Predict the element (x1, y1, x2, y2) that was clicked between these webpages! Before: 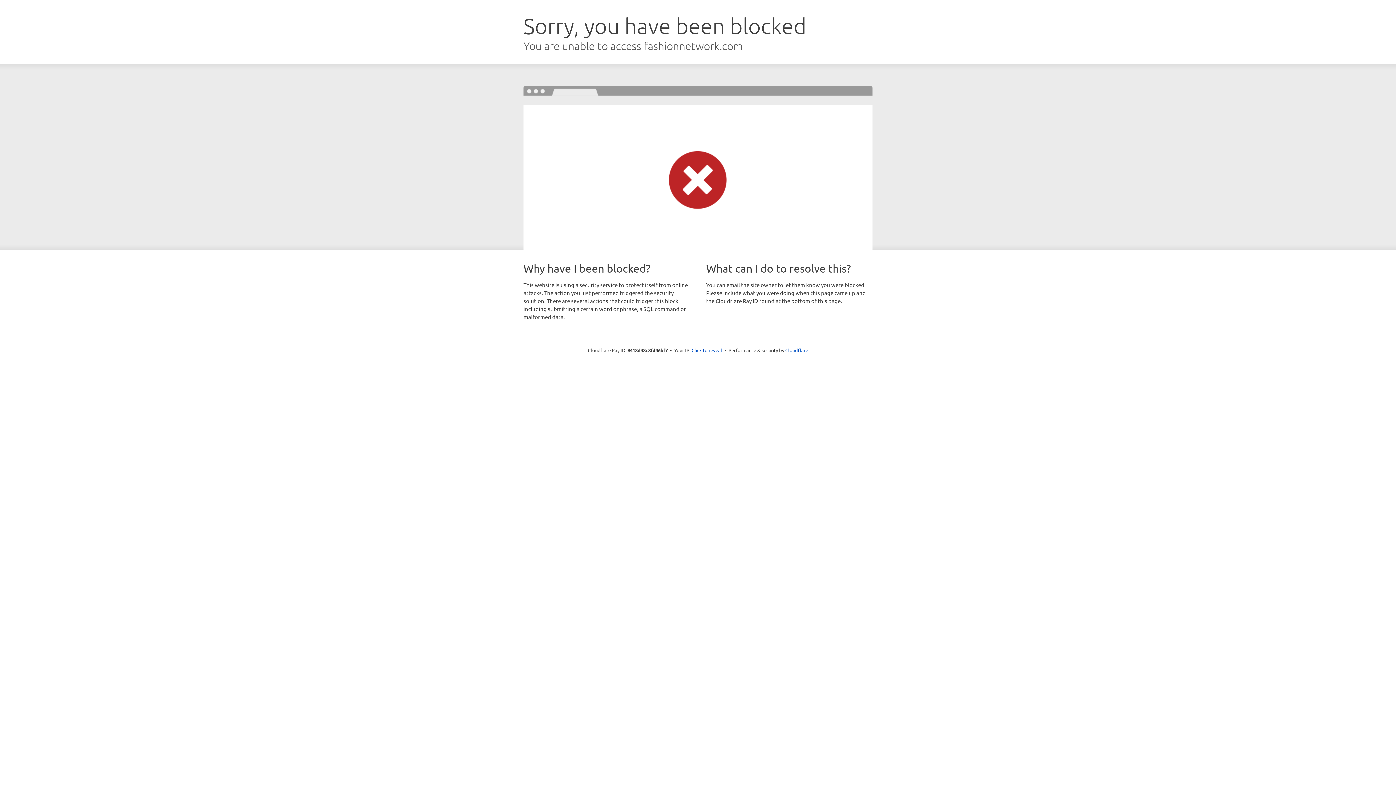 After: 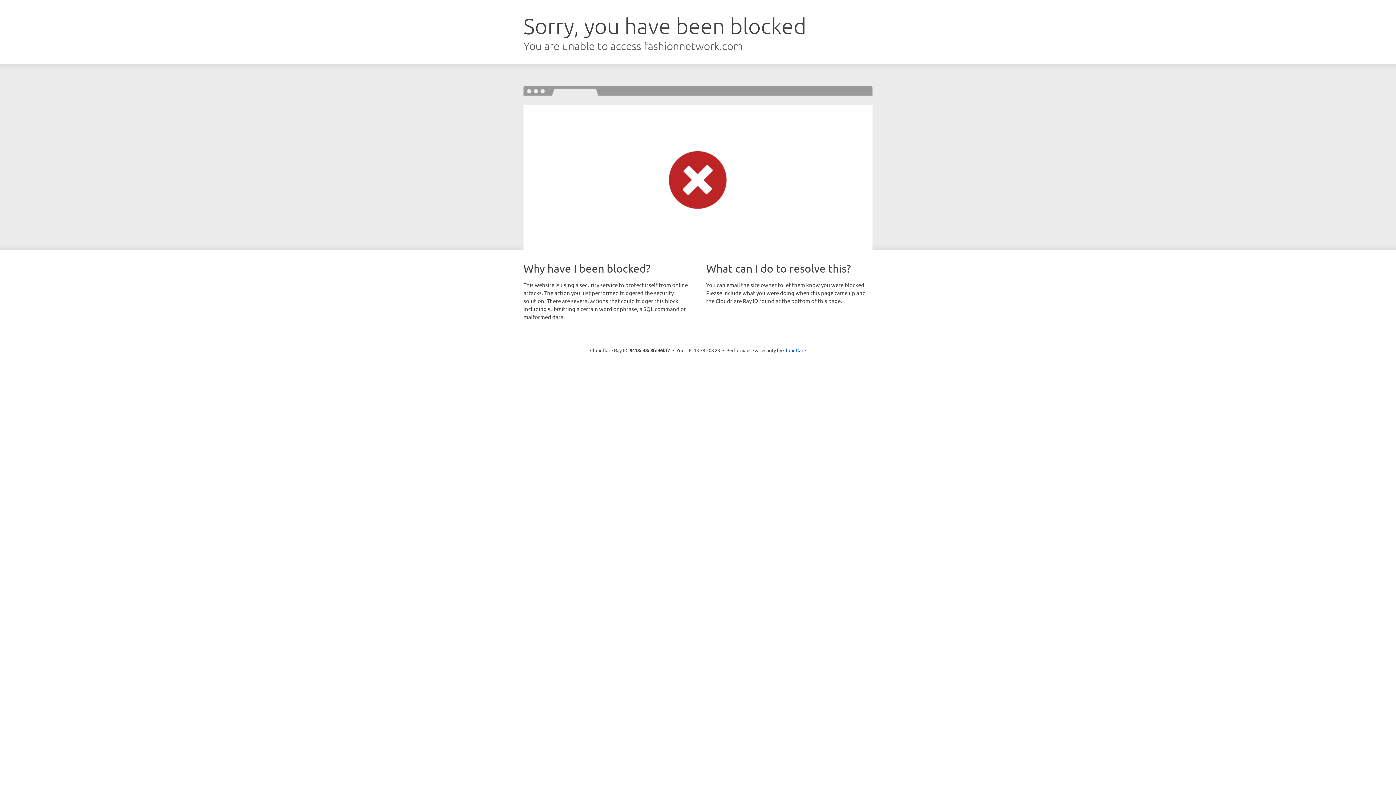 Action: label: Click to reveal bbox: (691, 346, 722, 353)